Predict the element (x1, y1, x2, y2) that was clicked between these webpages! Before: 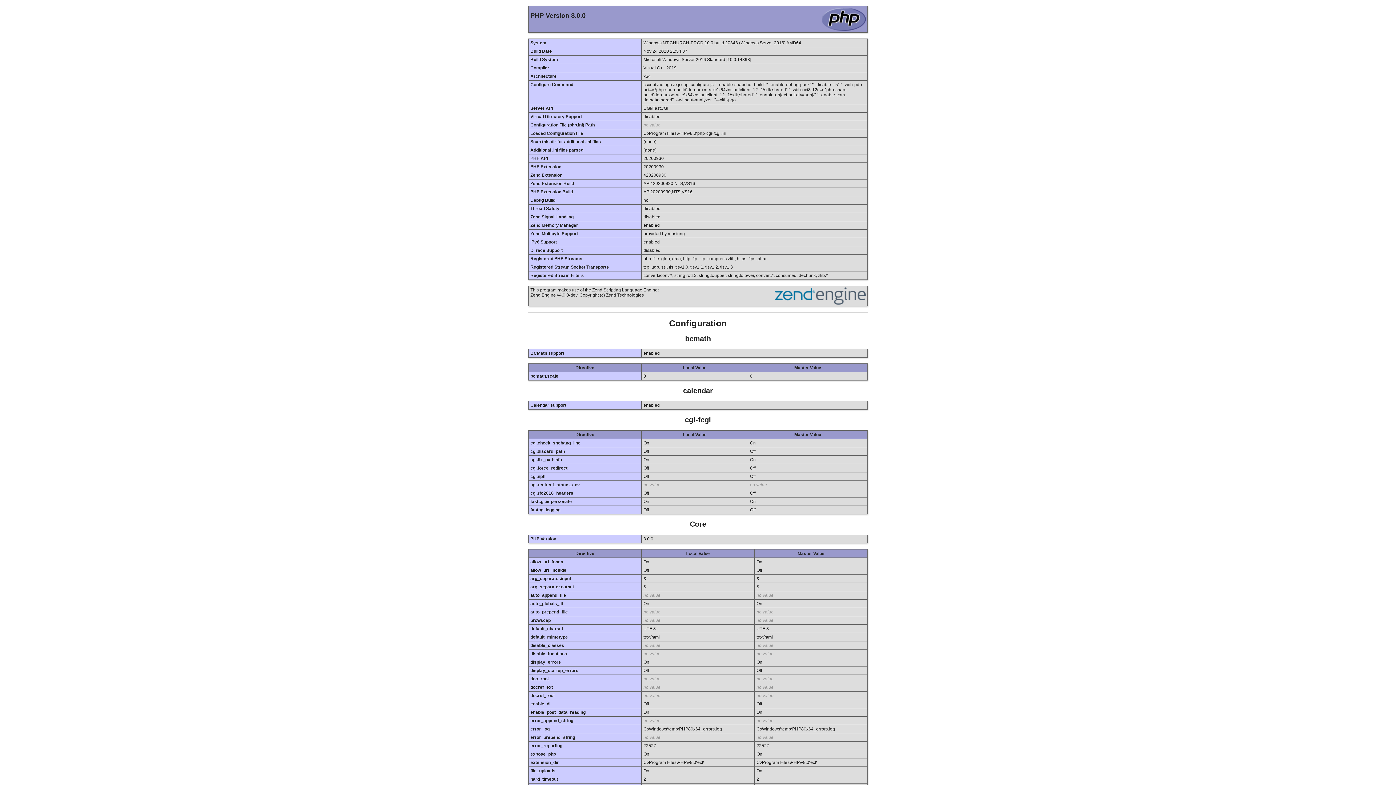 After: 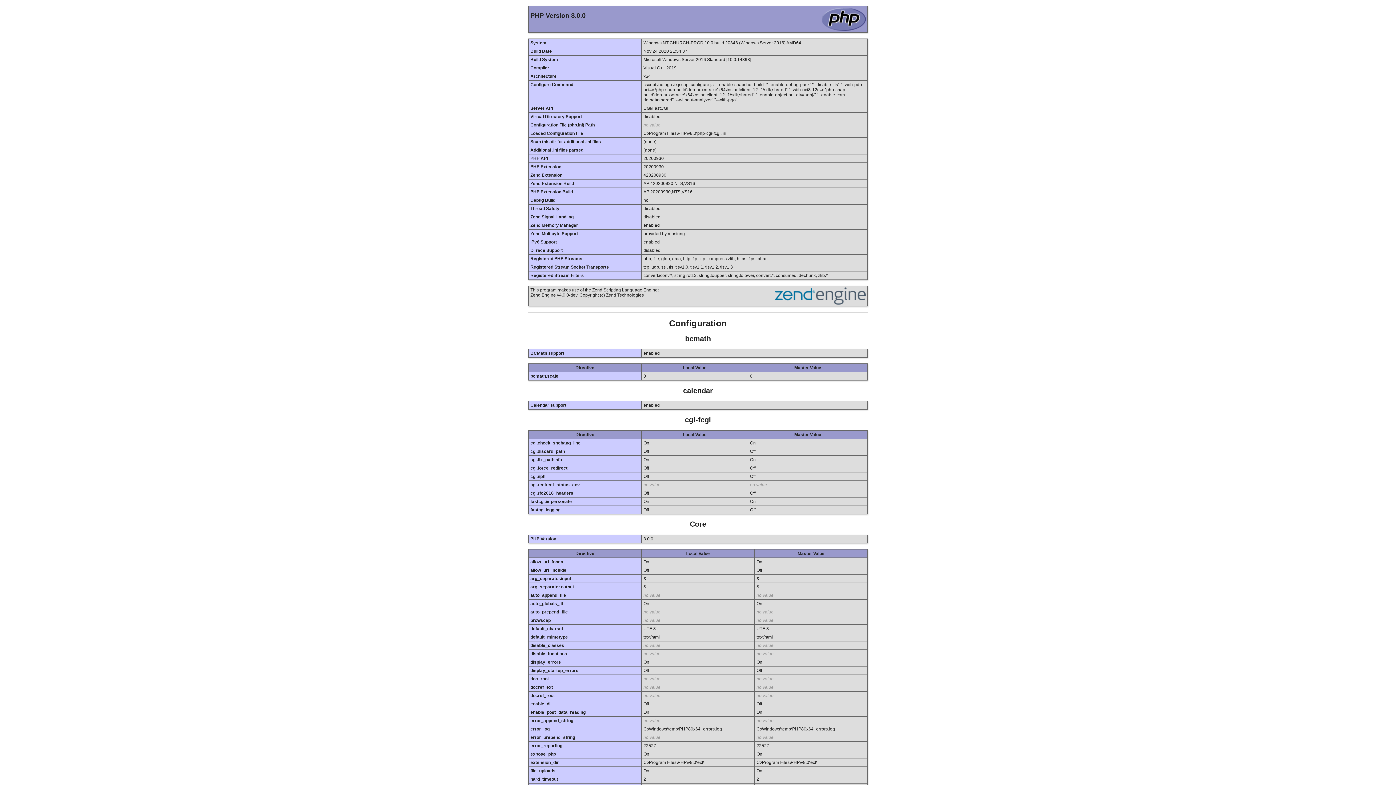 Action: bbox: (683, 386, 713, 394) label: calendar